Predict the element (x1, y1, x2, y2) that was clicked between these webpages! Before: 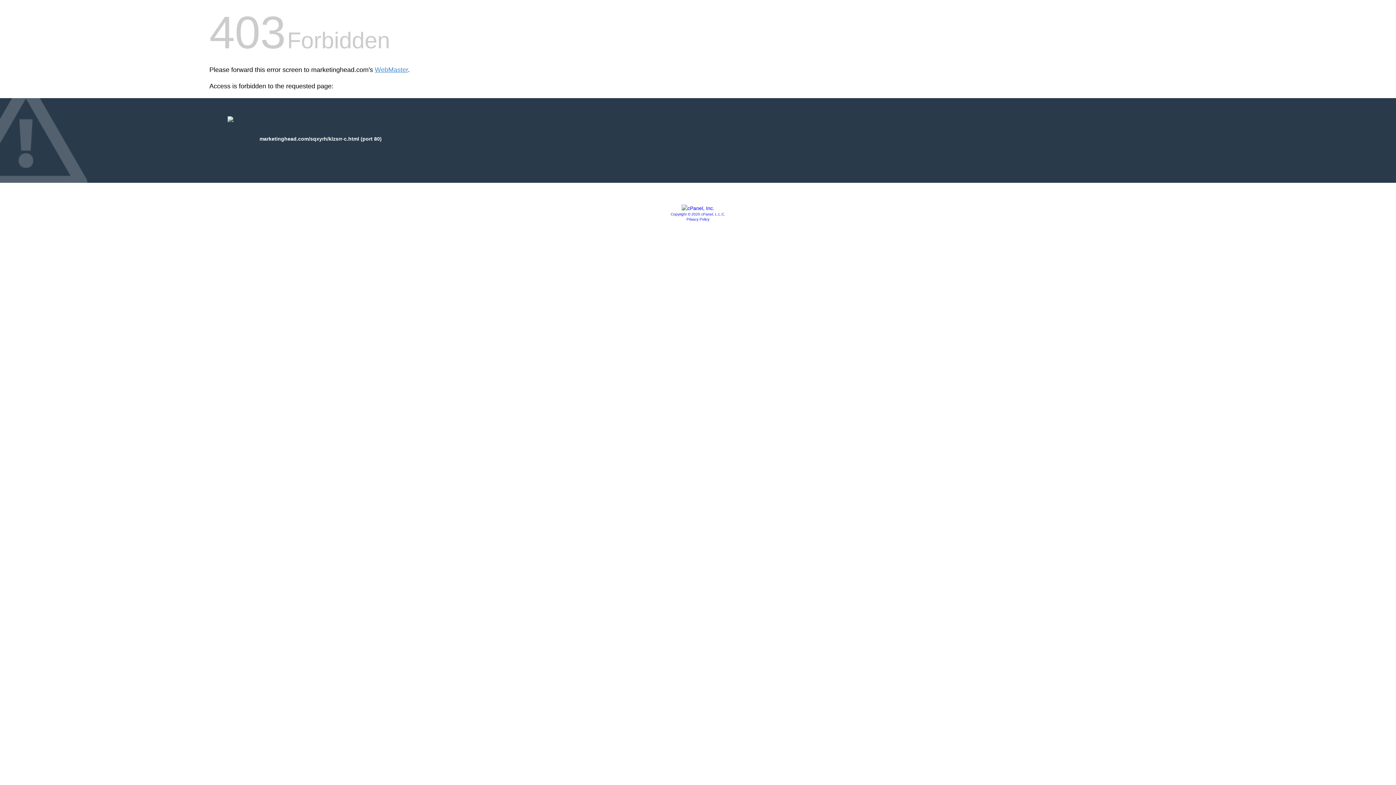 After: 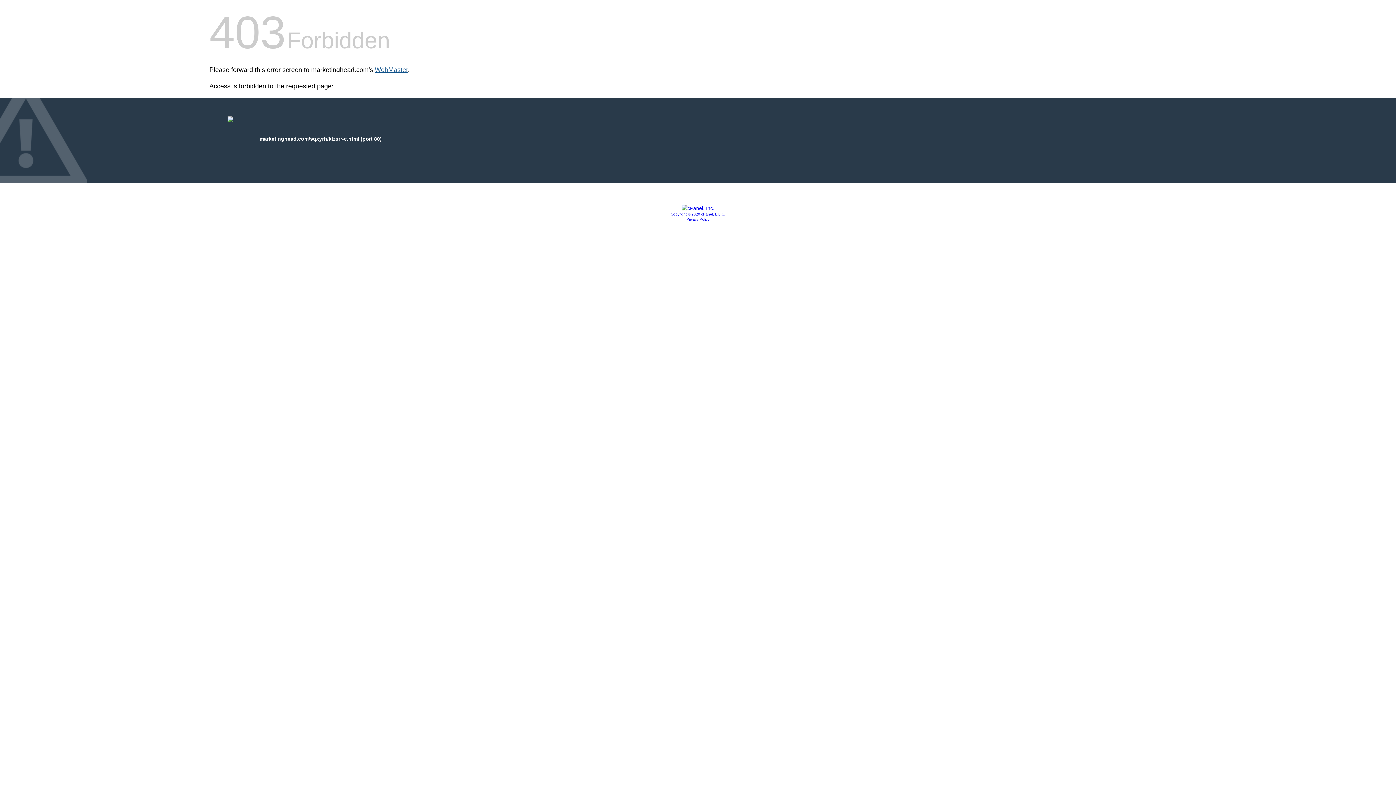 Action: bbox: (374, 66, 408, 73) label: WebMaster